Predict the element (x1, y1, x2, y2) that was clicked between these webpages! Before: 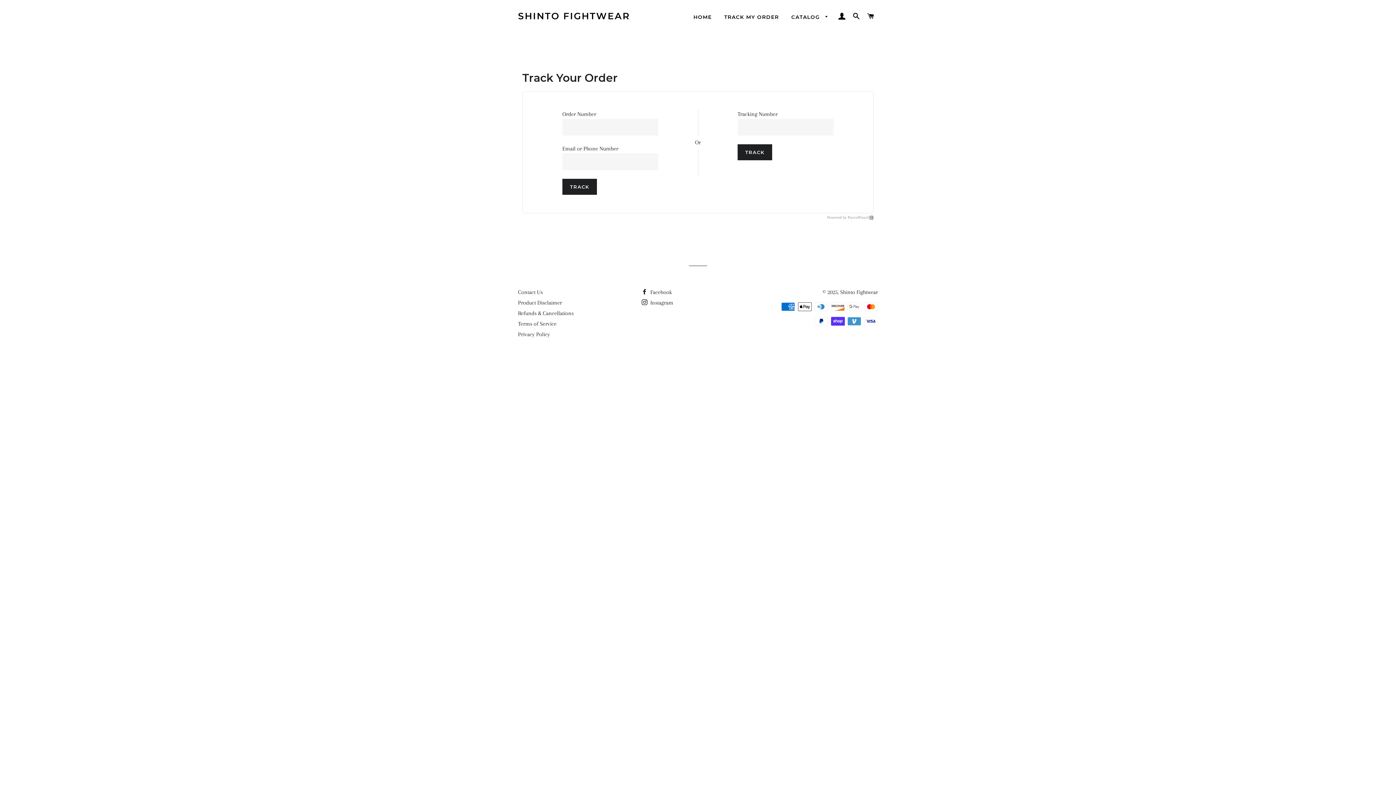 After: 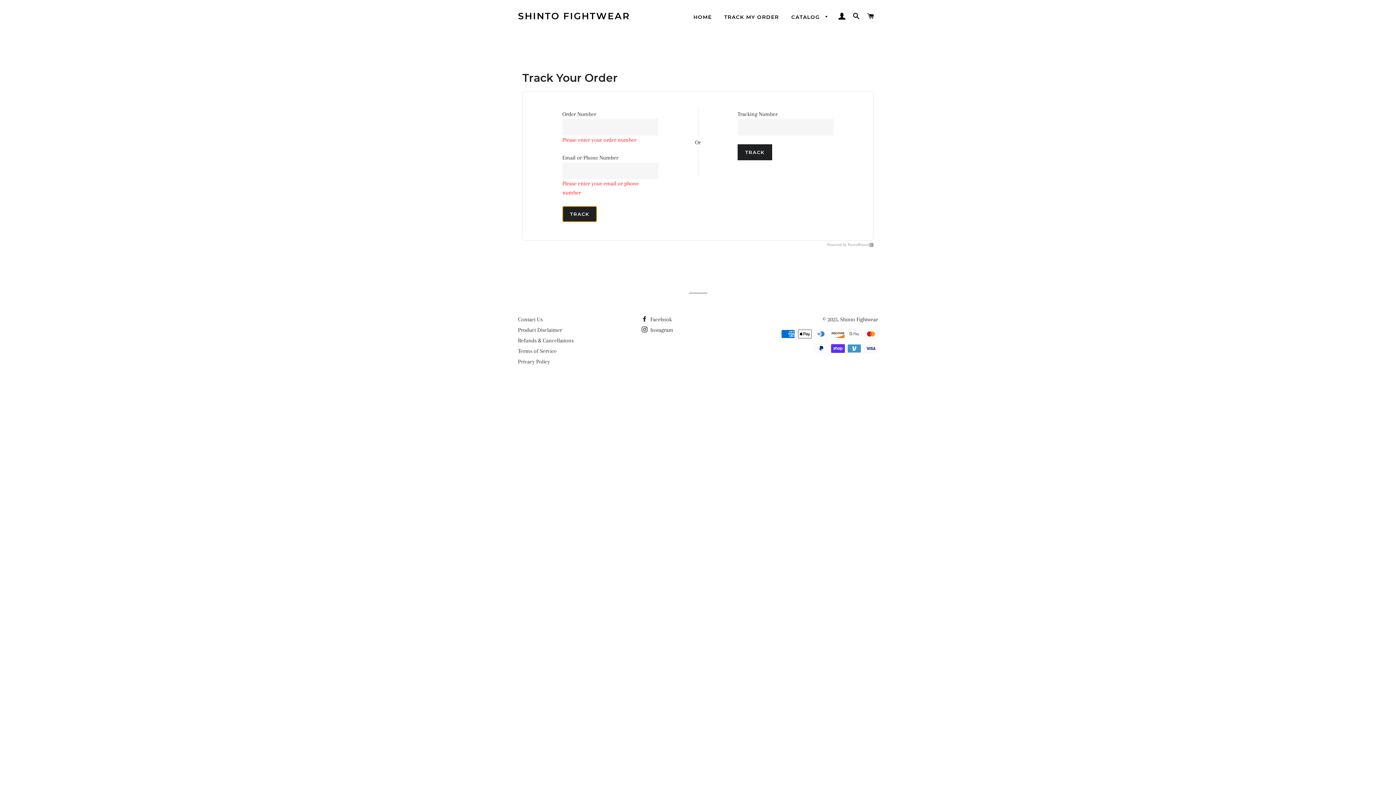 Action: label: TRACK bbox: (562, 178, 596, 194)